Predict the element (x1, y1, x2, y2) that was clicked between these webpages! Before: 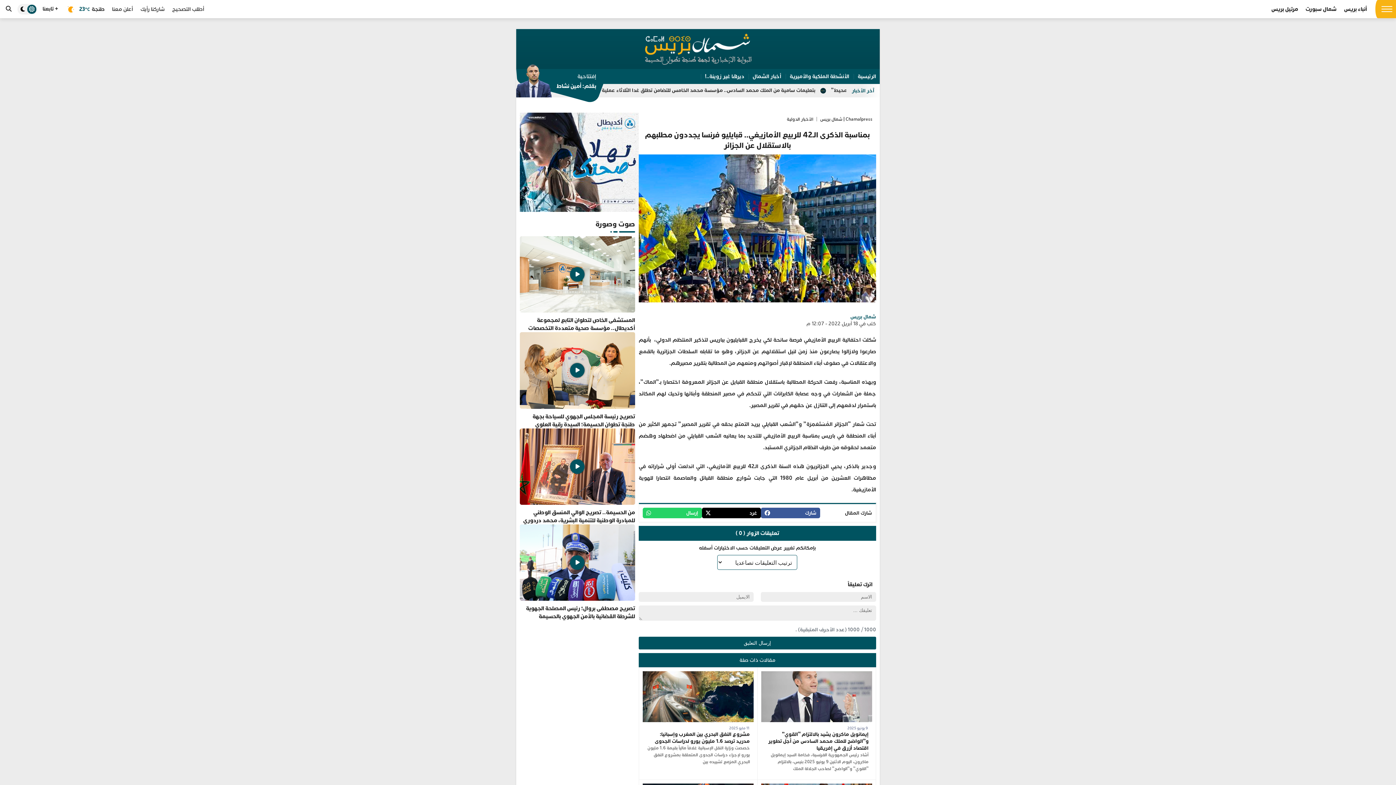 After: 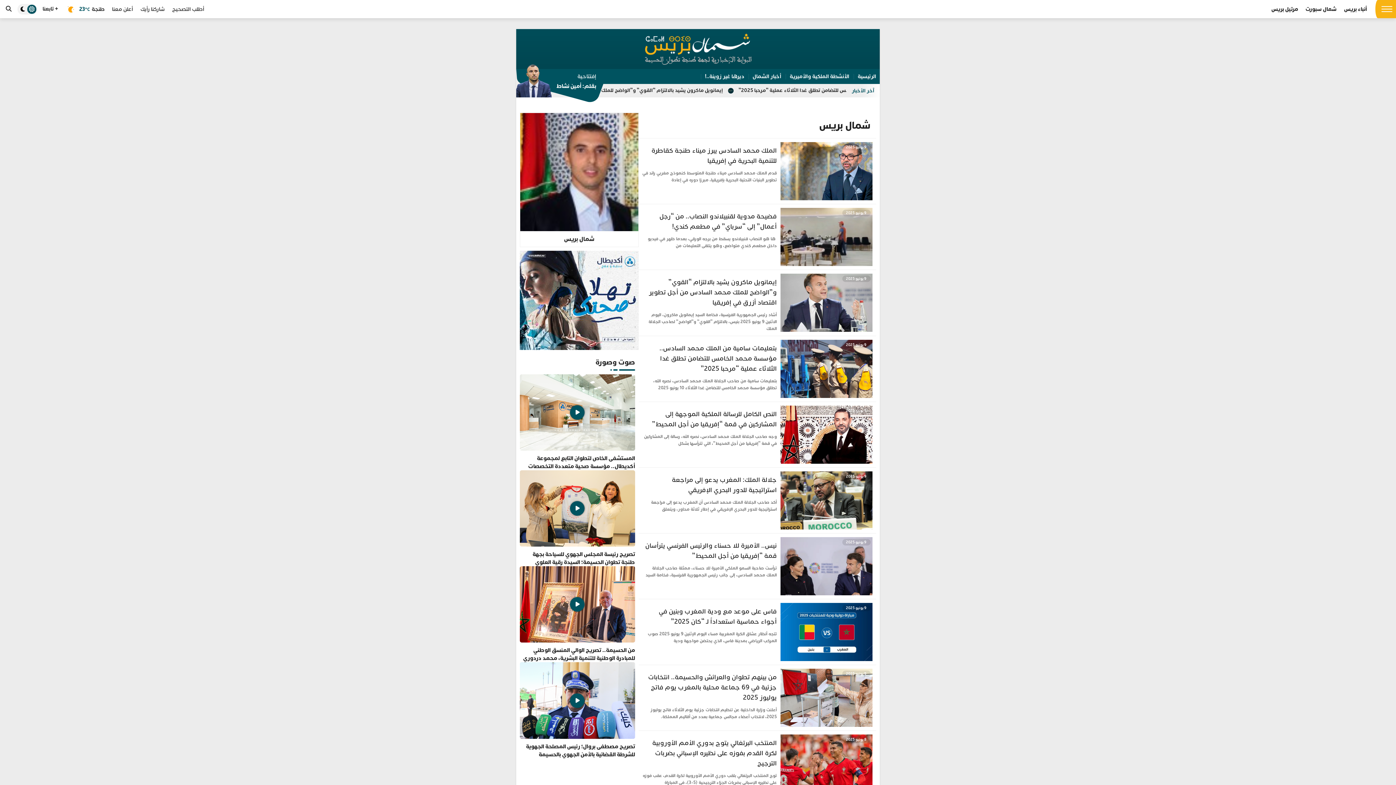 Action: label: شمال بريس bbox: (850, 313, 876, 320)